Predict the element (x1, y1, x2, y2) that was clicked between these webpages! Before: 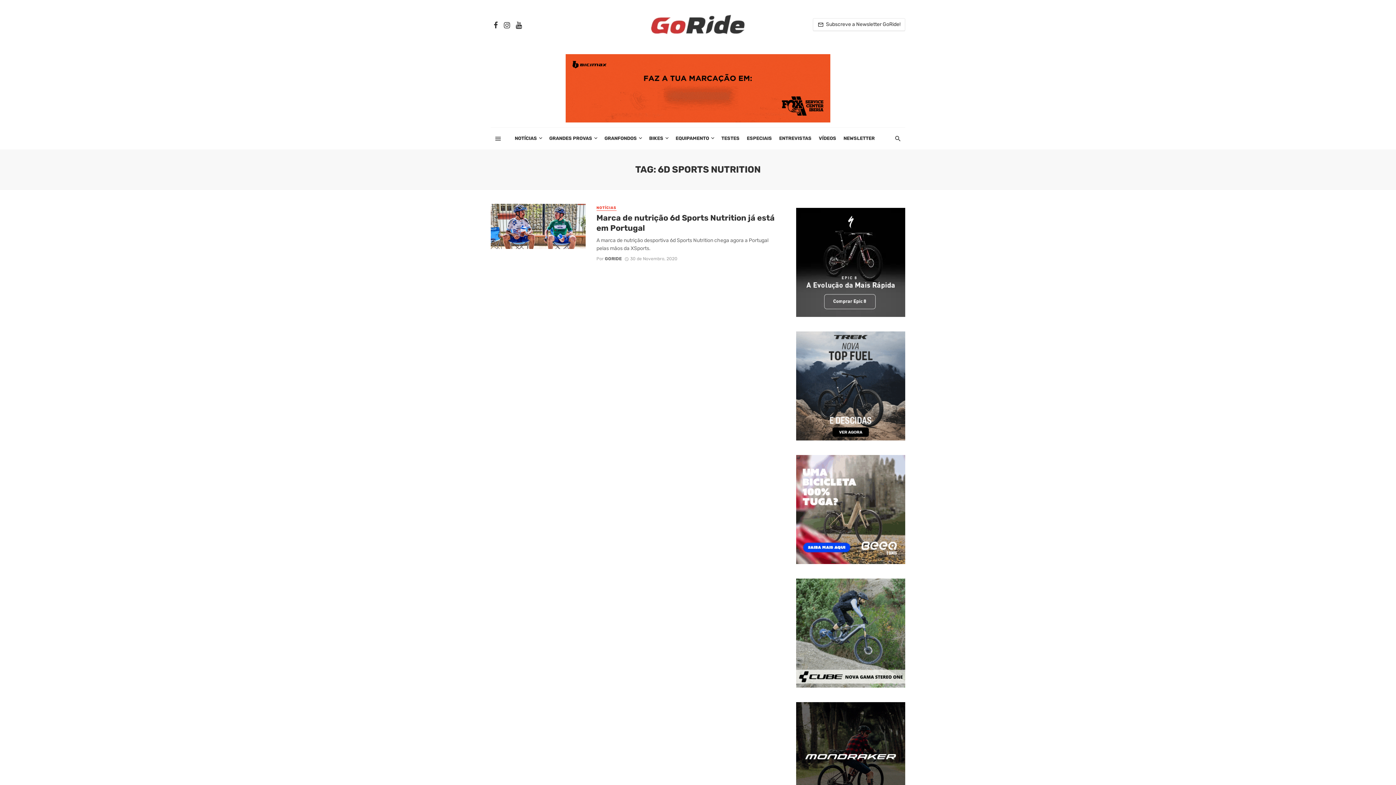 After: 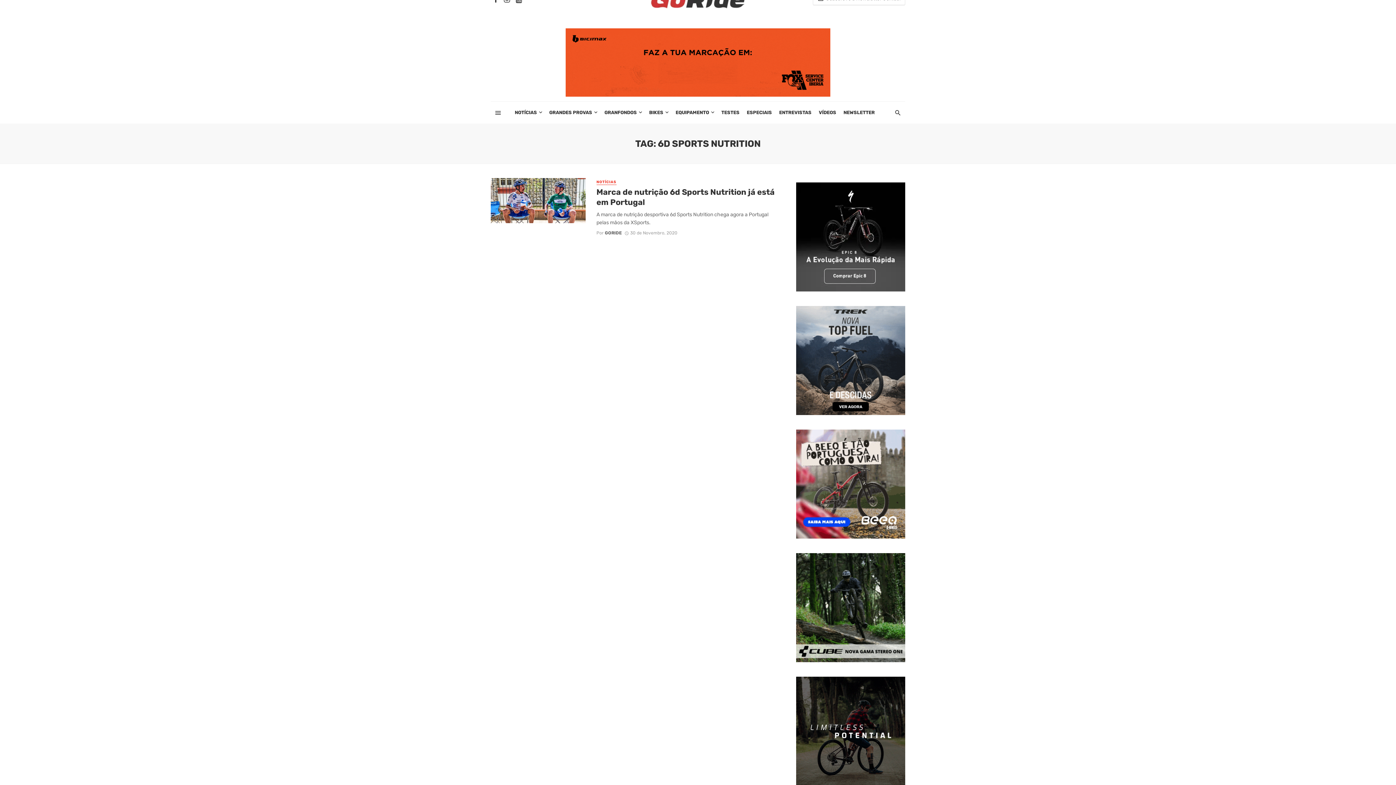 Action: bbox: (796, 702, 905, 811)